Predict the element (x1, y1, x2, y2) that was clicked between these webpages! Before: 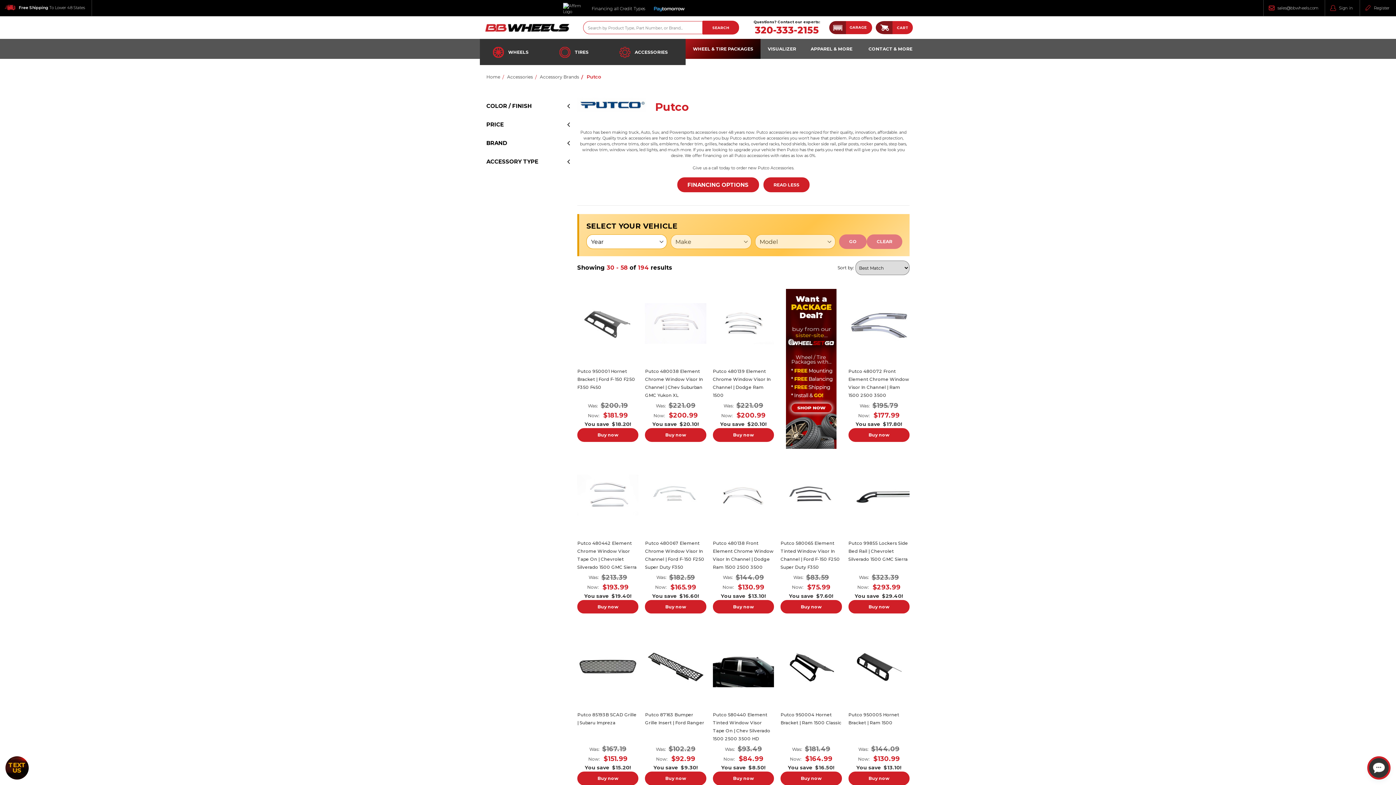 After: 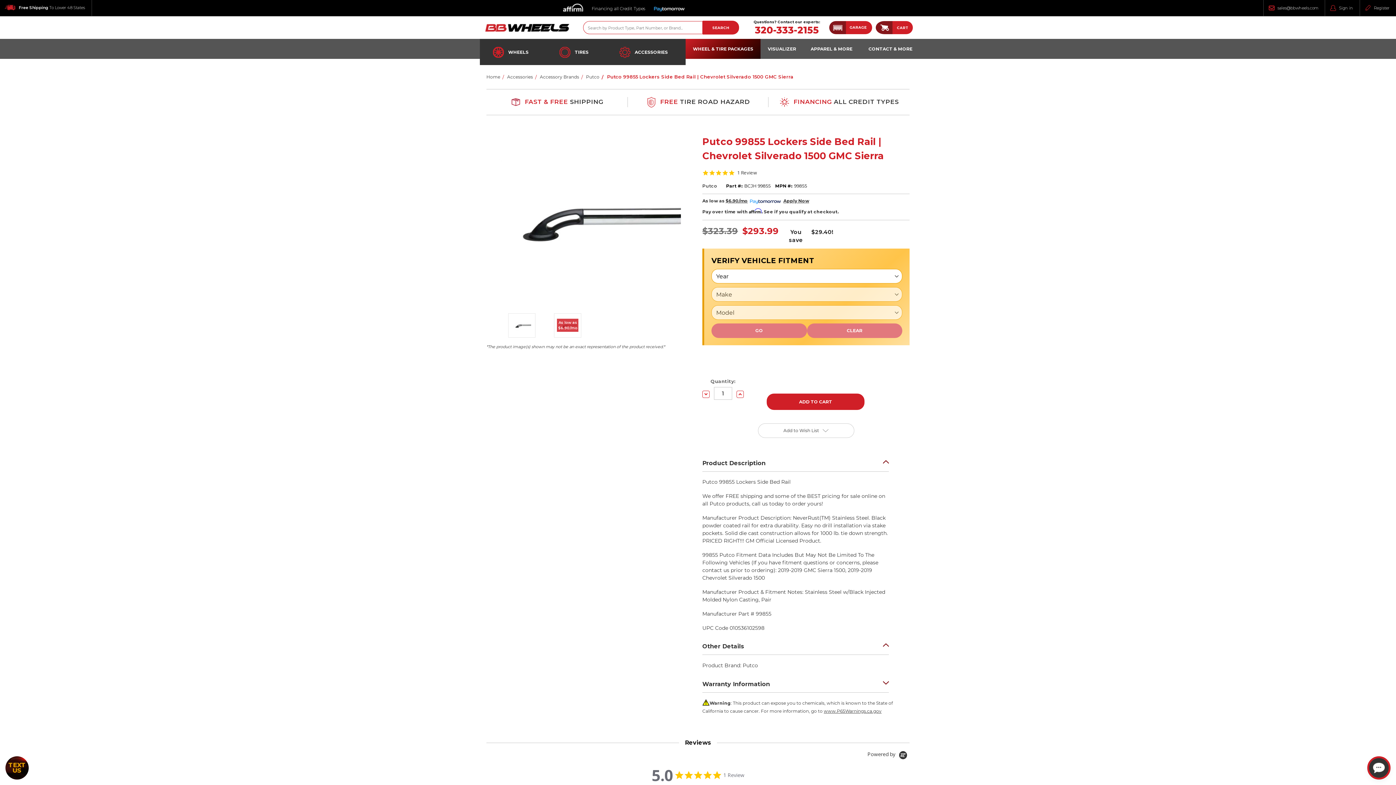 Action: bbox: (848, 540, 908, 562) label: Putco 99855 Lockers Side Bed Rail | Chevrolet Silverado 1500 GMC Sierra